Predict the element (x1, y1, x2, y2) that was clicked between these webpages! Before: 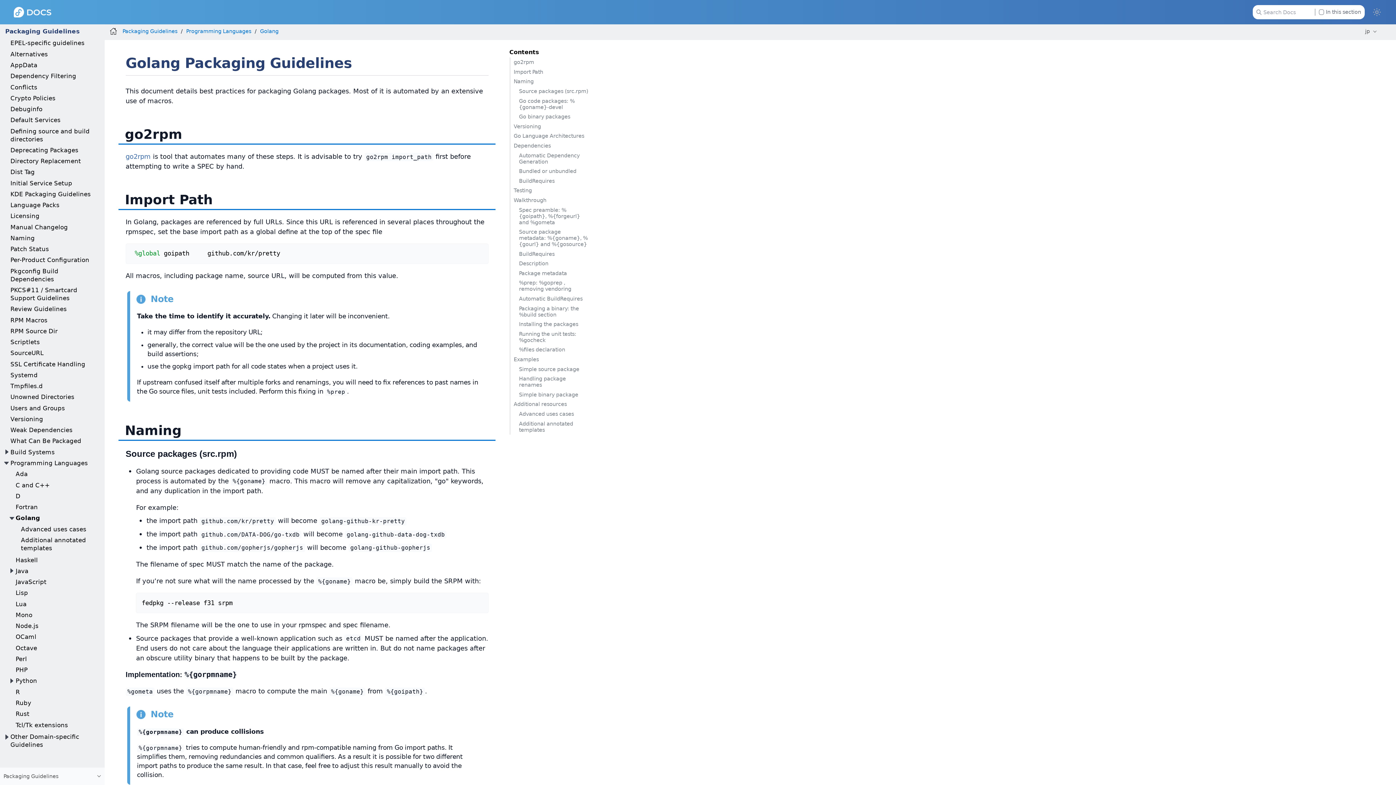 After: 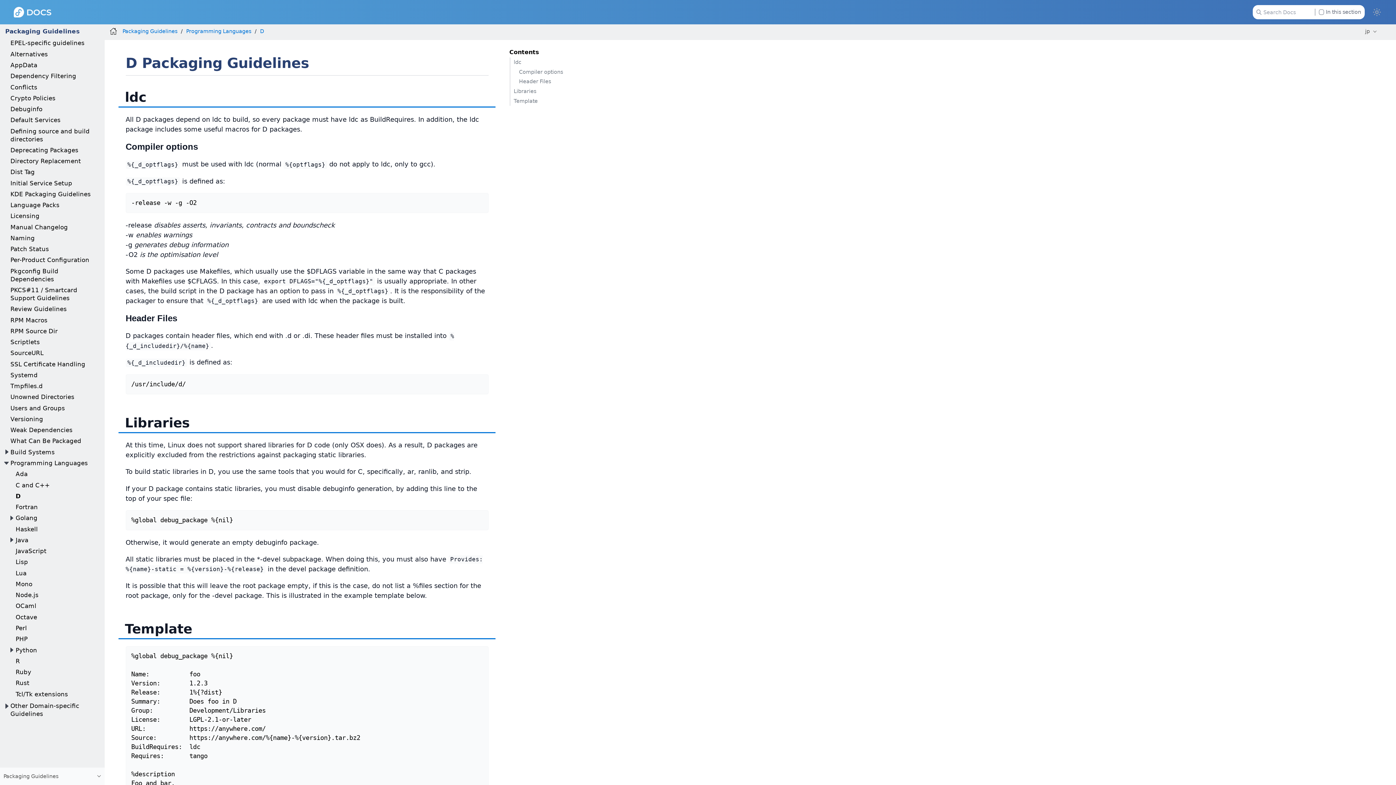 Action: label: D bbox: (15, 493, 20, 499)